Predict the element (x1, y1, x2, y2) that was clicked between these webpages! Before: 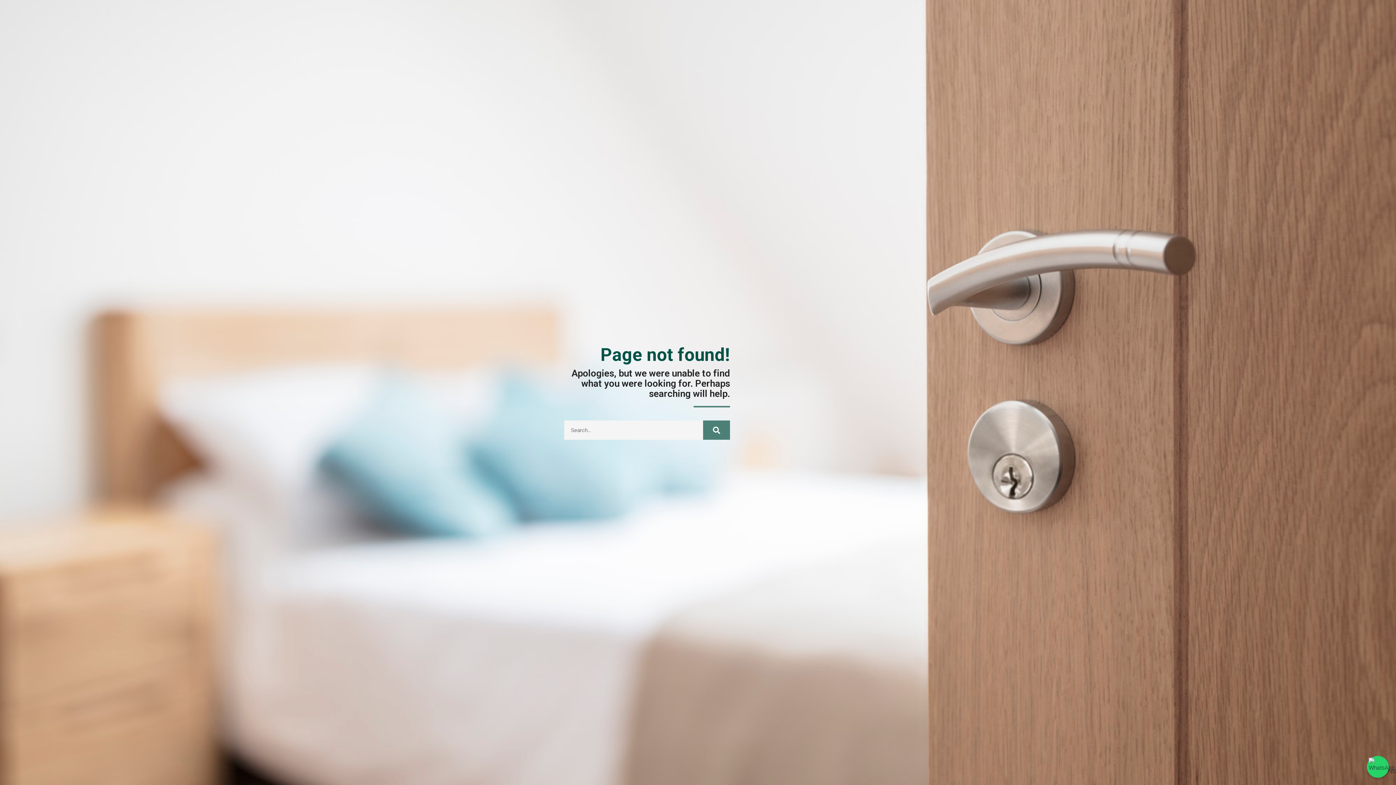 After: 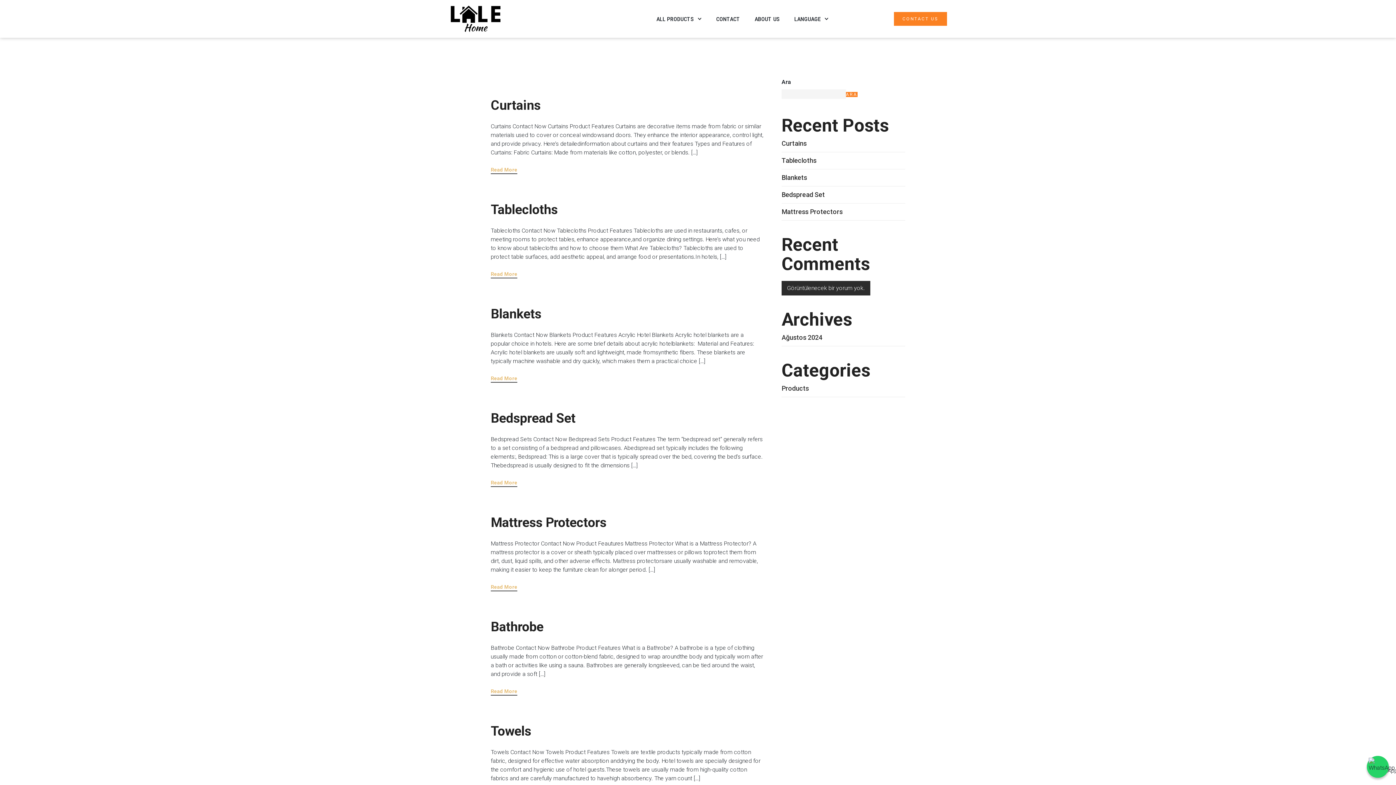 Action: label: Ara bbox: (703, 420, 730, 440)